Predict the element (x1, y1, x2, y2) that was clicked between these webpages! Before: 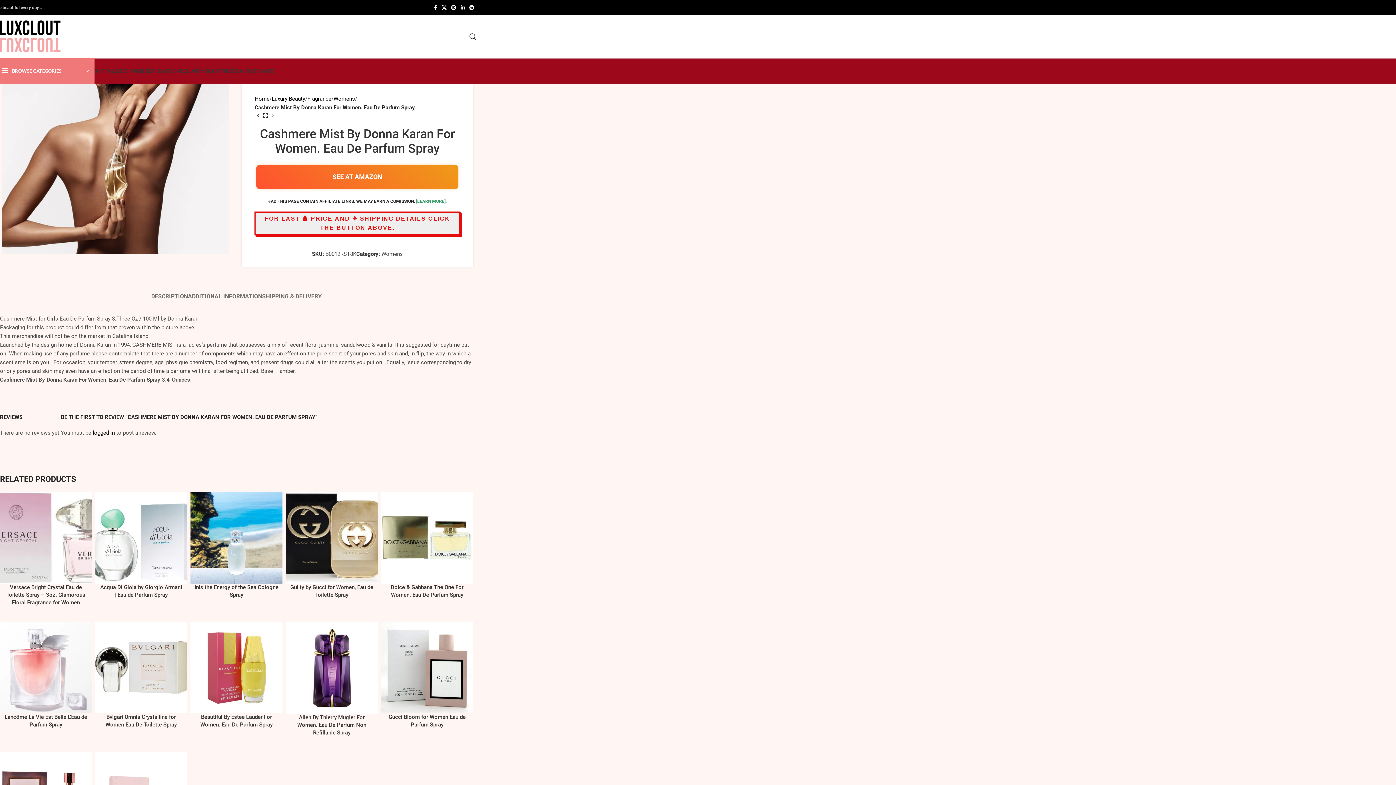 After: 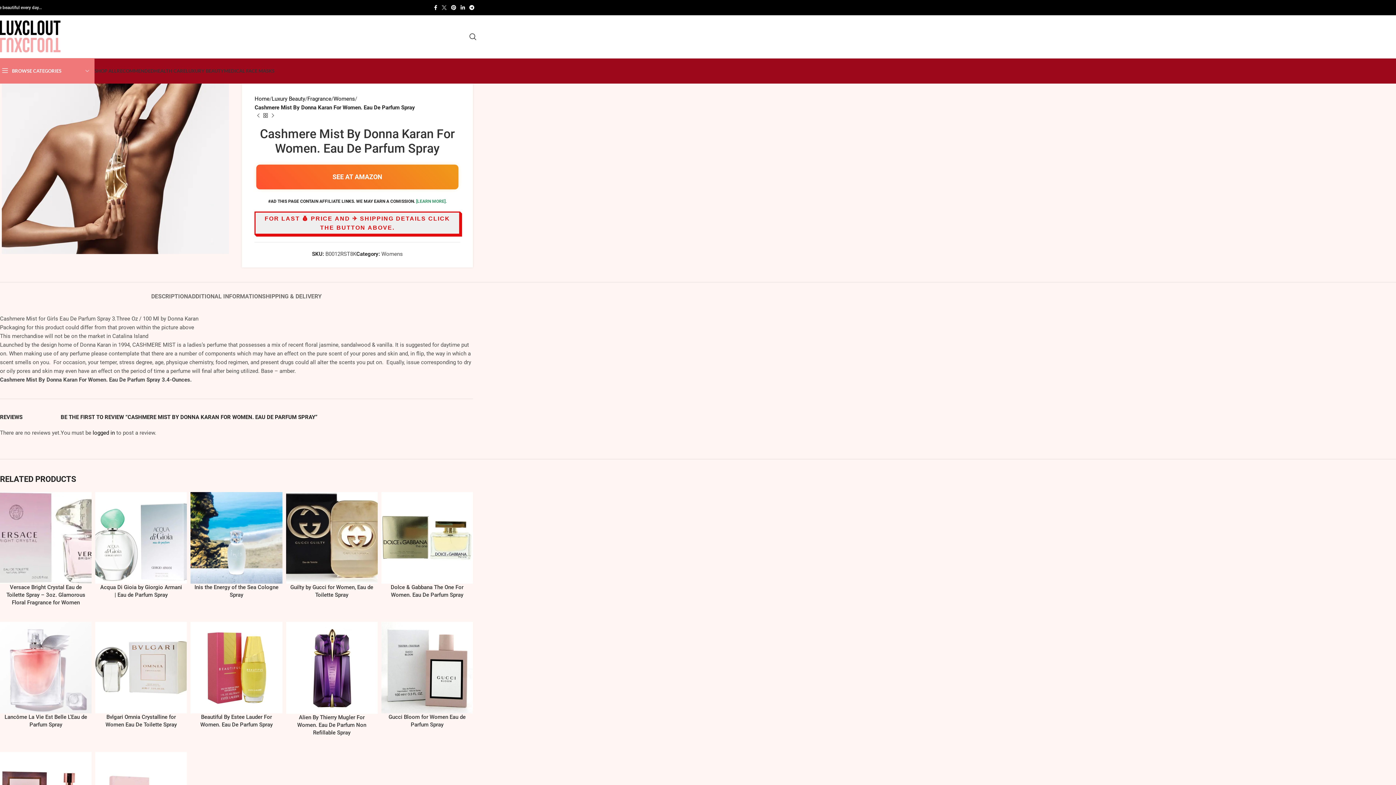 Action: bbox: (439, 2, 449, 12) label: X social link